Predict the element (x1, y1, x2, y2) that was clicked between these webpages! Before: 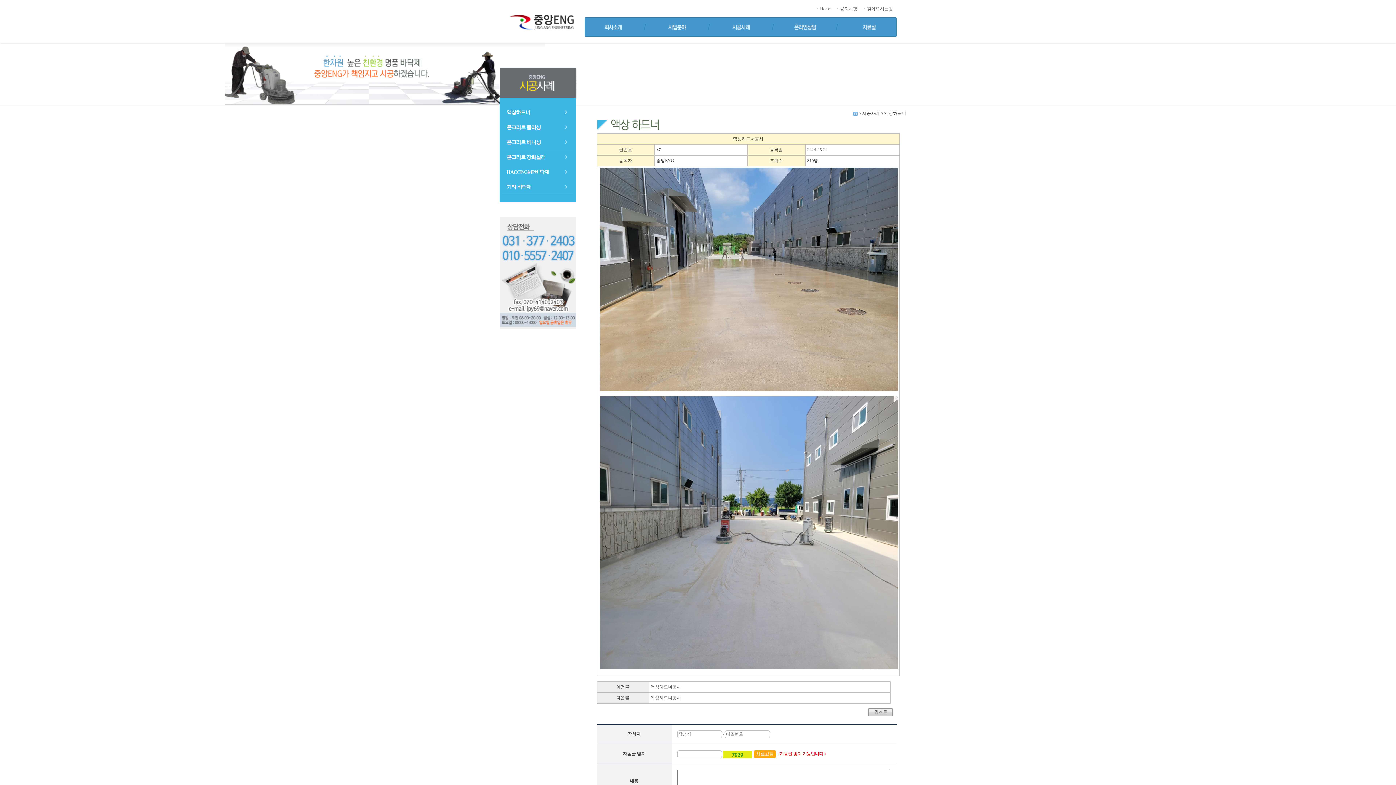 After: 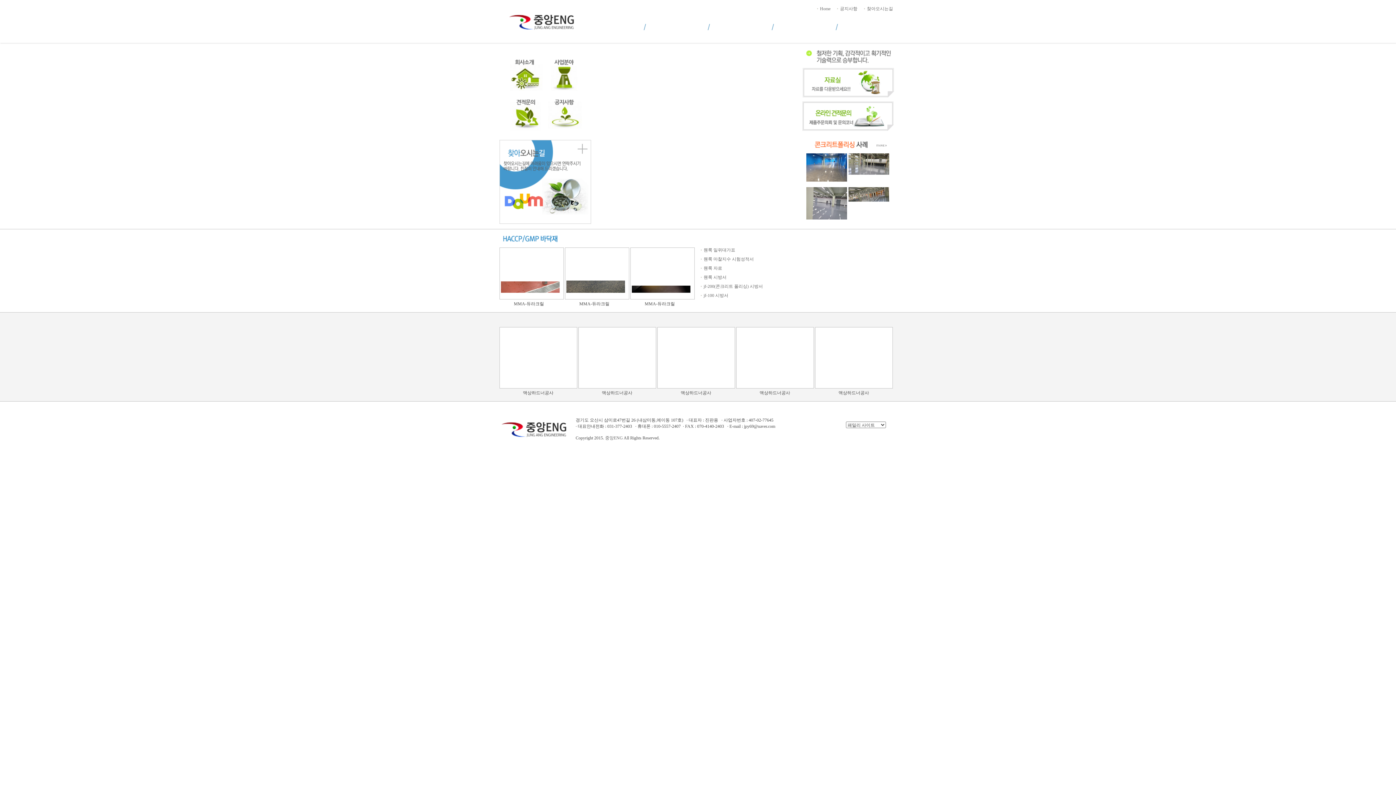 Action: bbox: (507, 12, 576, 17)